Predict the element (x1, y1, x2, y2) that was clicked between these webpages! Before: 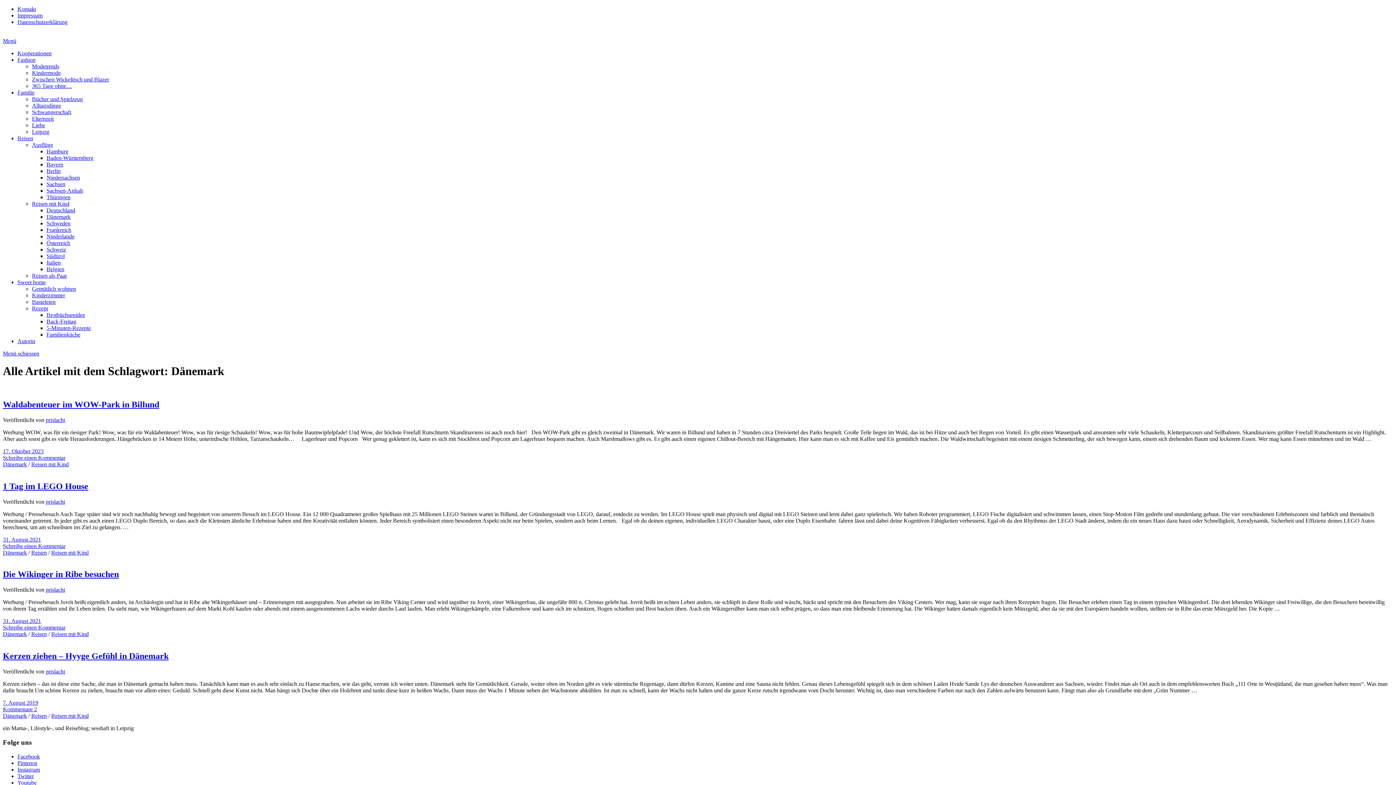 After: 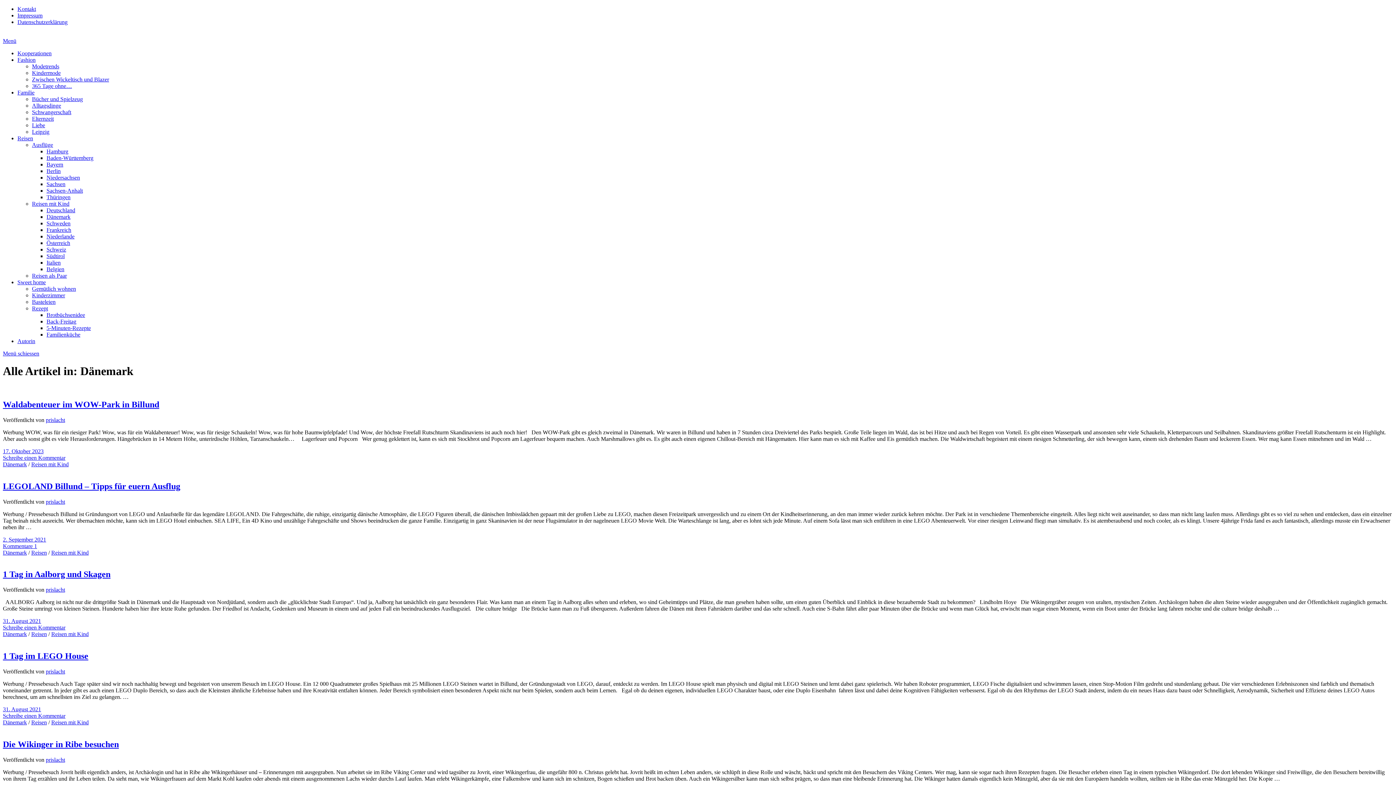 Action: label: Dänemark bbox: (2, 713, 26, 719)